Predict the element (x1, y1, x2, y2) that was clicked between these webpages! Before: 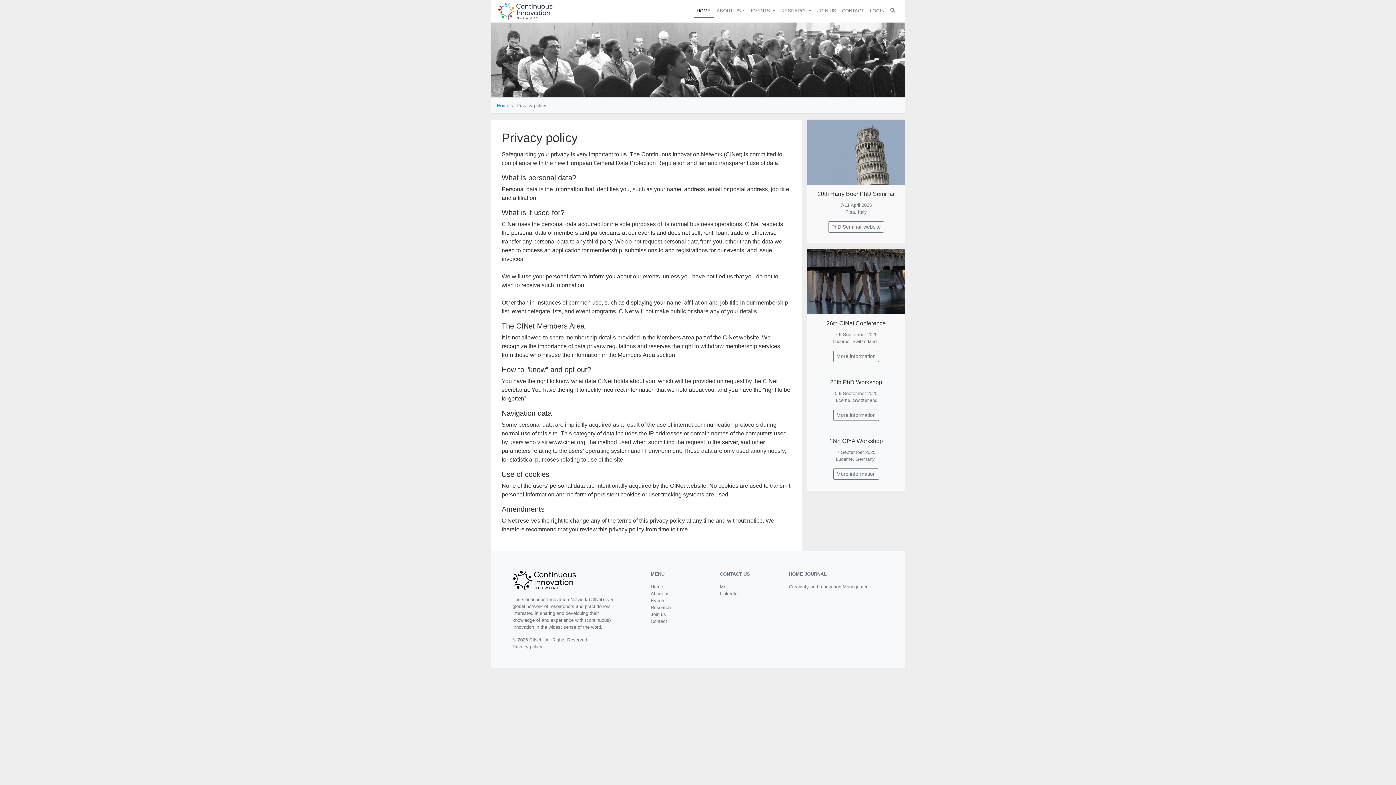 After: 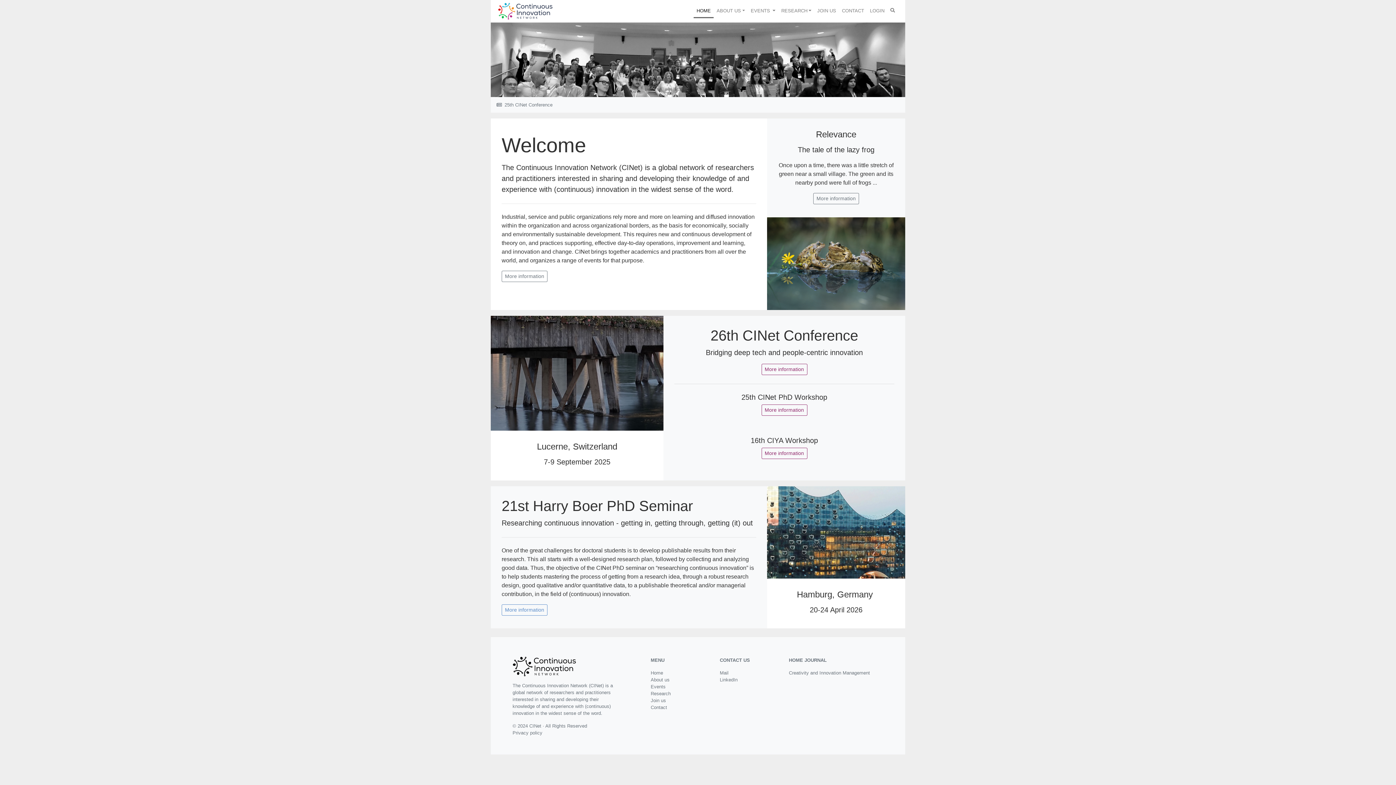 Action: label: HOME
(current) bbox: (693, 4, 713, 17)